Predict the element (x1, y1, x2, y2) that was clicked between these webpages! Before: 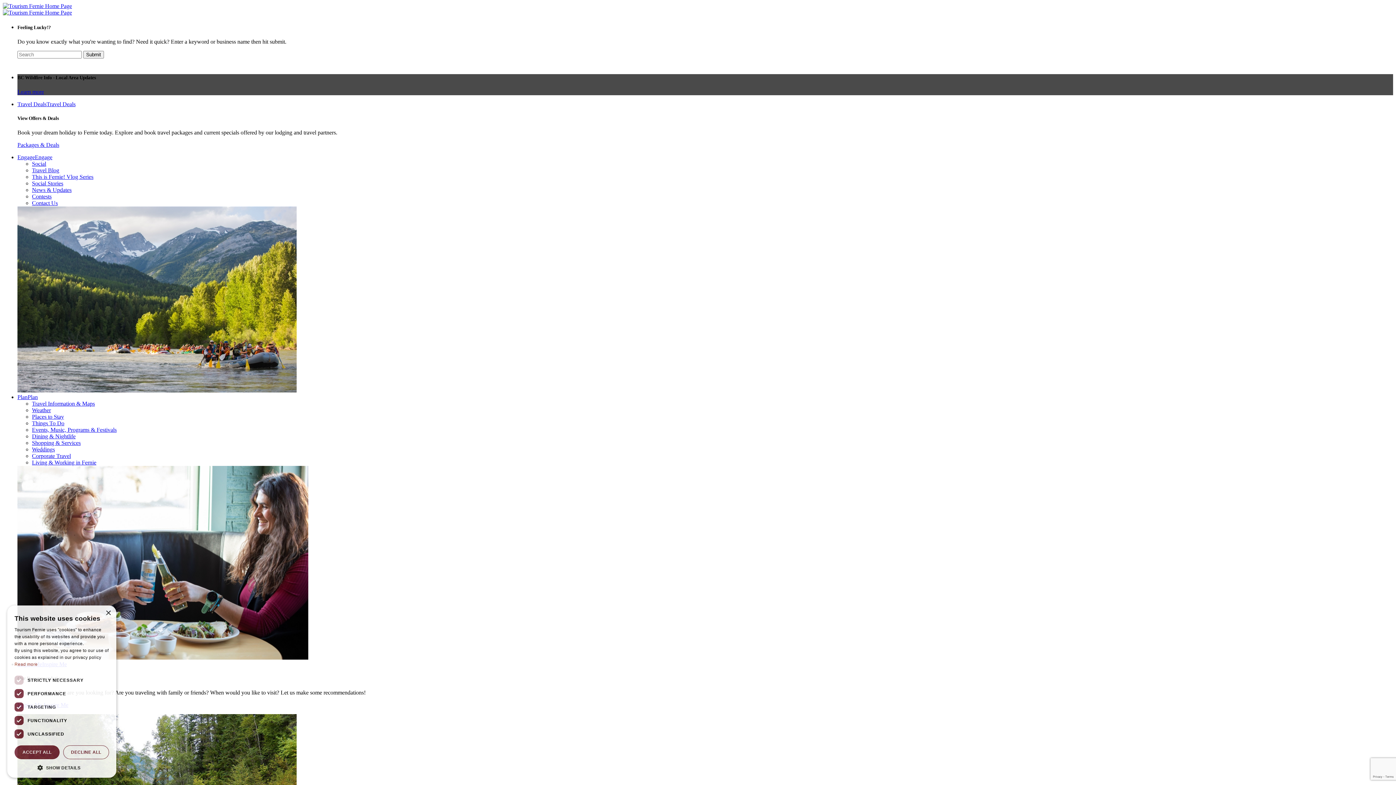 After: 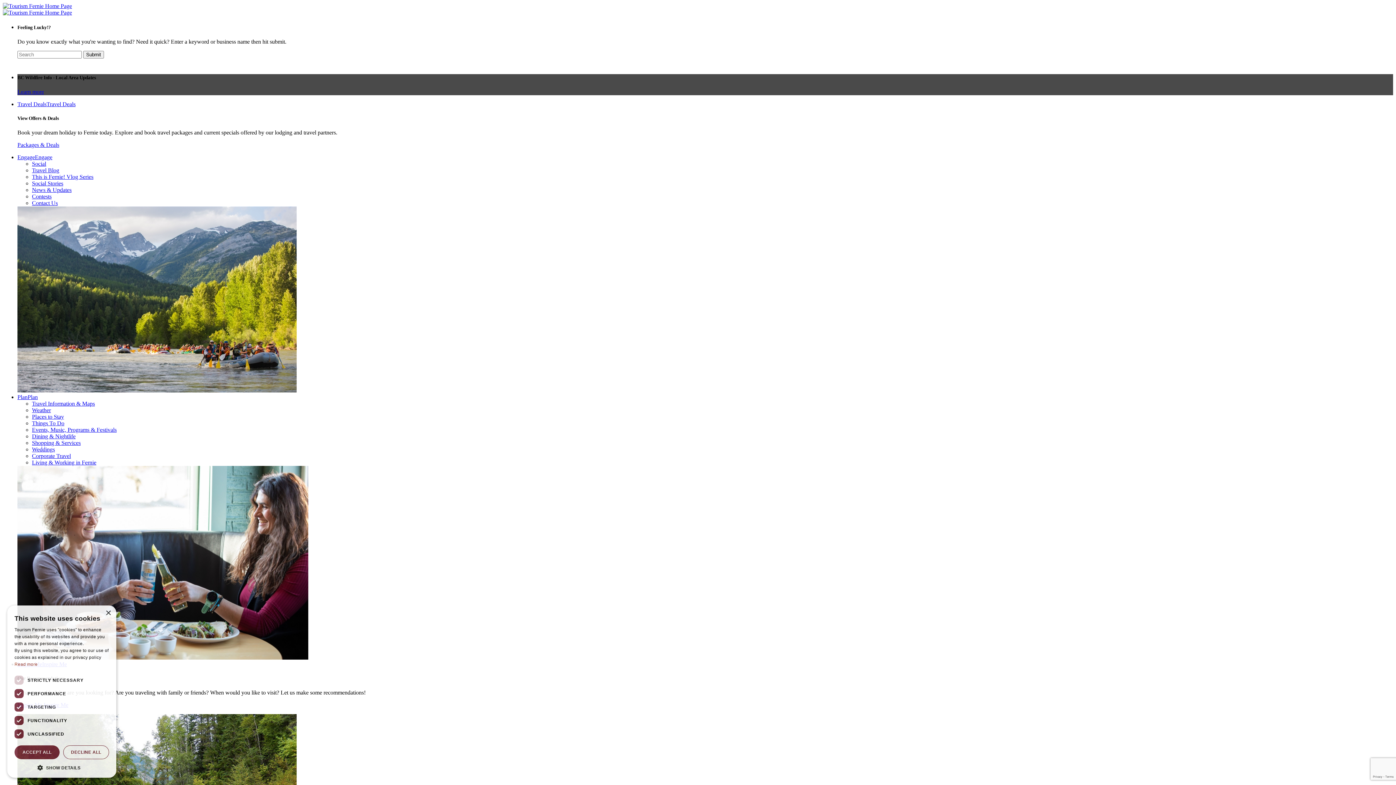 Action: bbox: (34, 154, 52, 160) label: Engage